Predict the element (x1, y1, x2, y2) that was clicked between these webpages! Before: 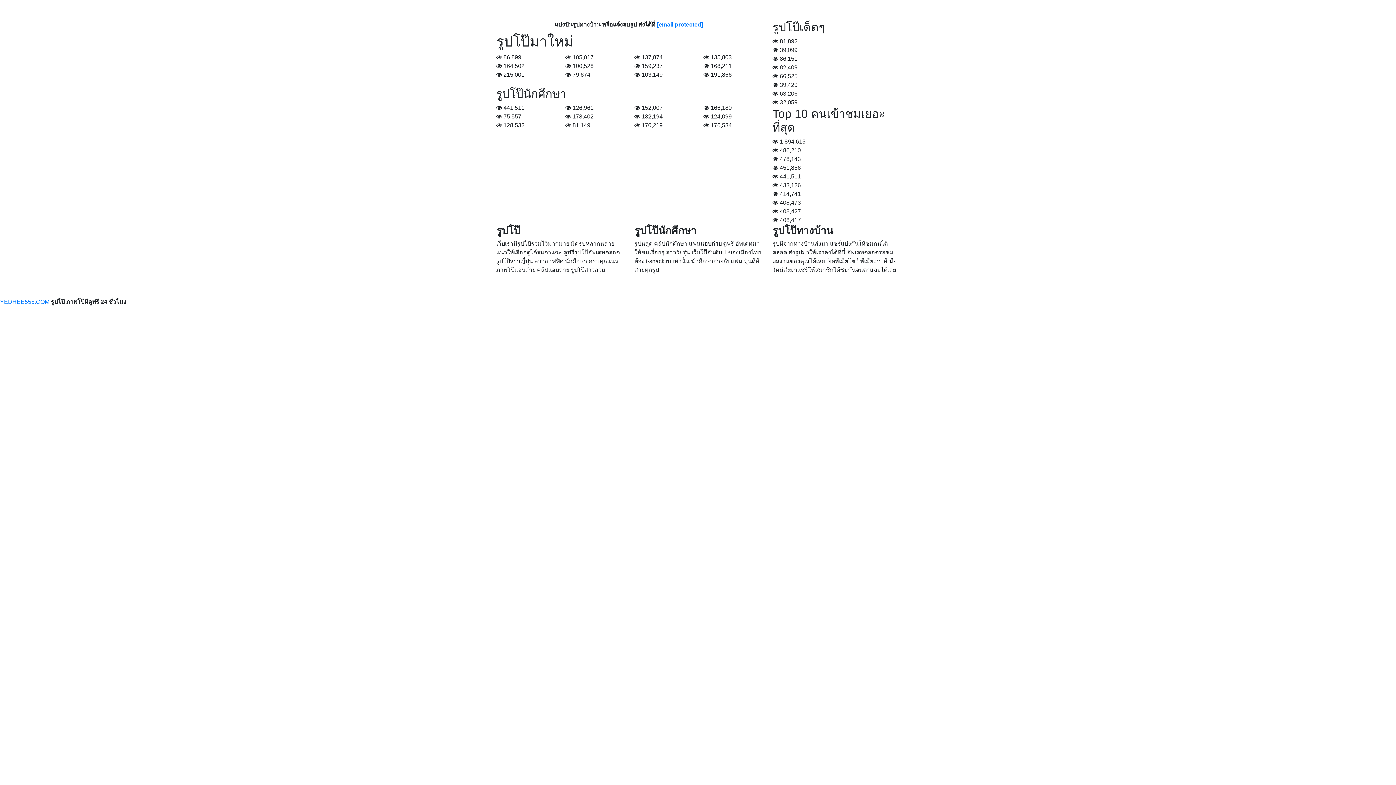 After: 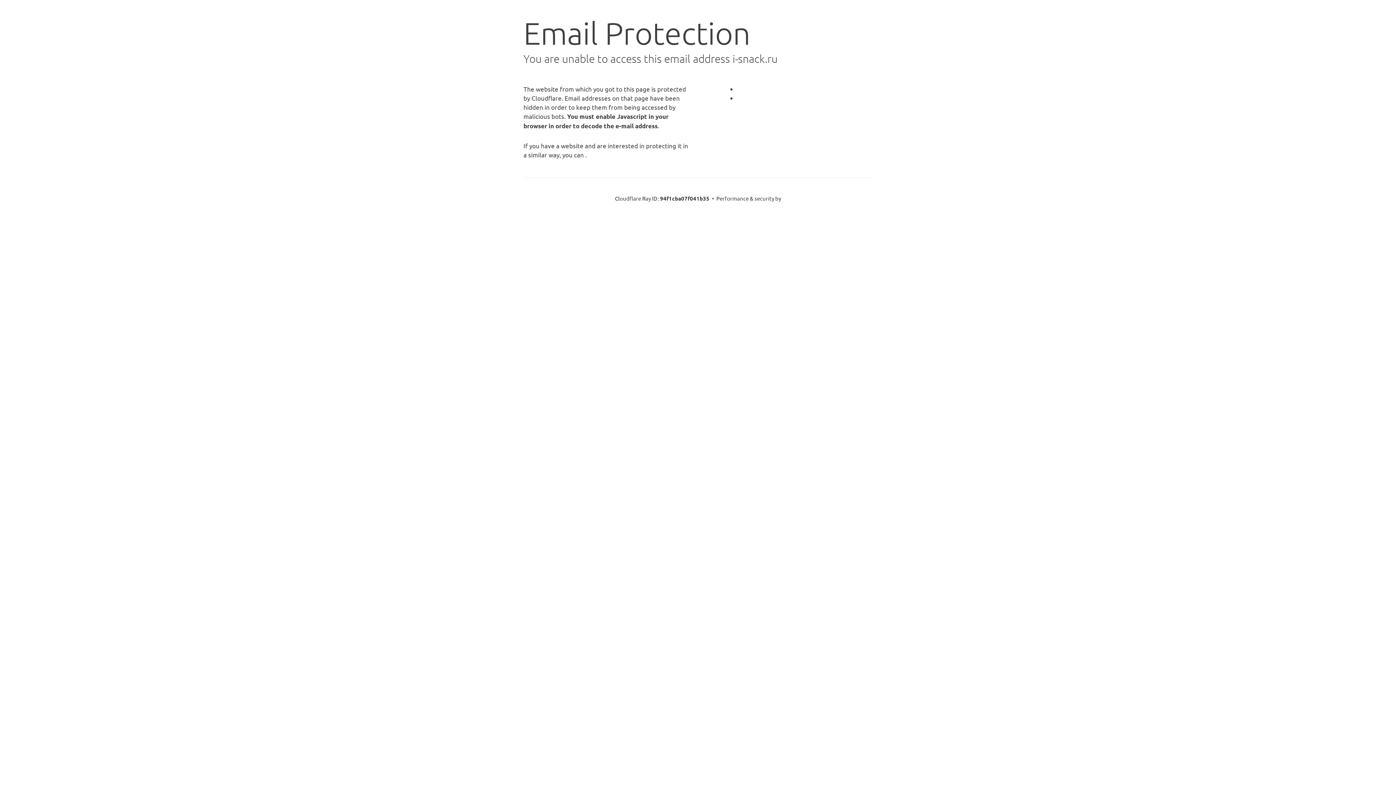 Action: bbox: (657, 21, 703, 27) label: [email protected]